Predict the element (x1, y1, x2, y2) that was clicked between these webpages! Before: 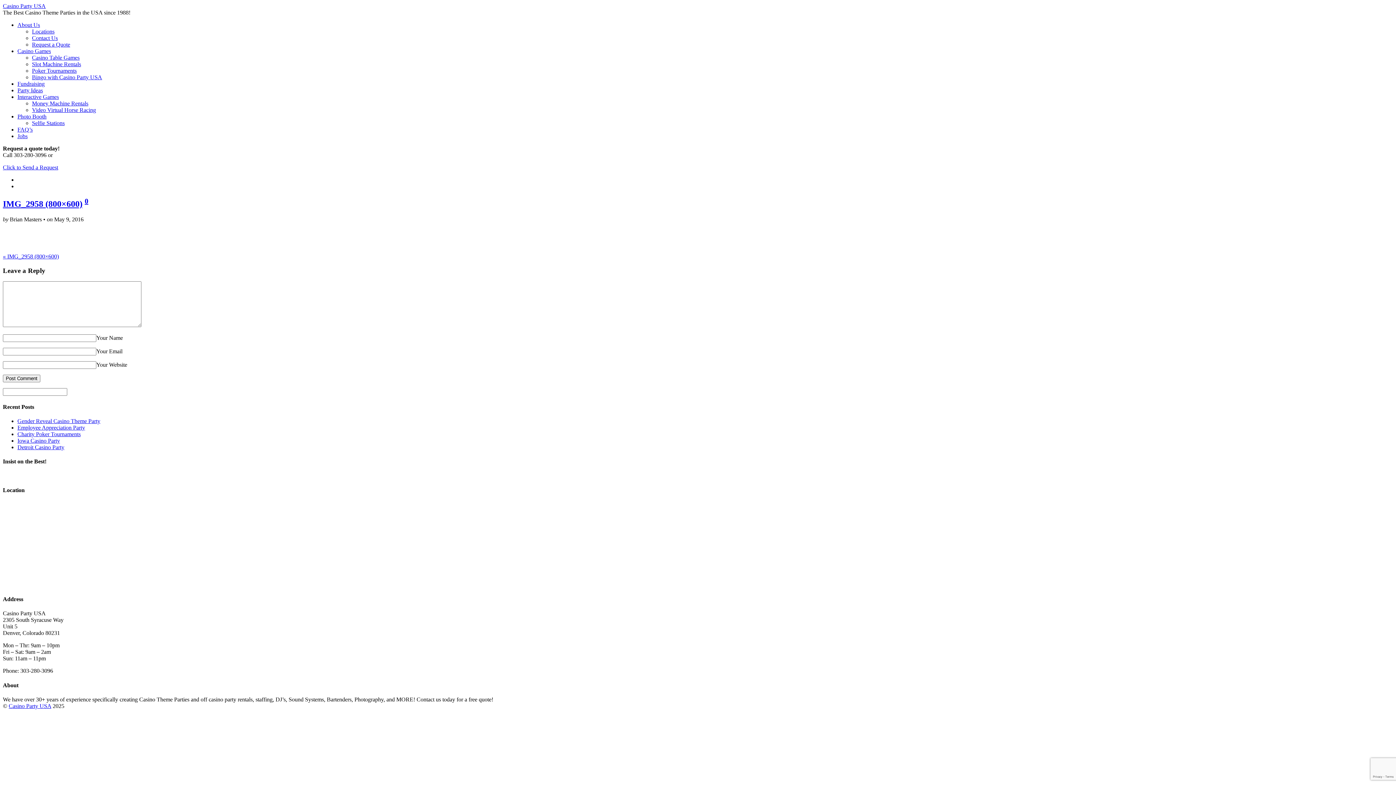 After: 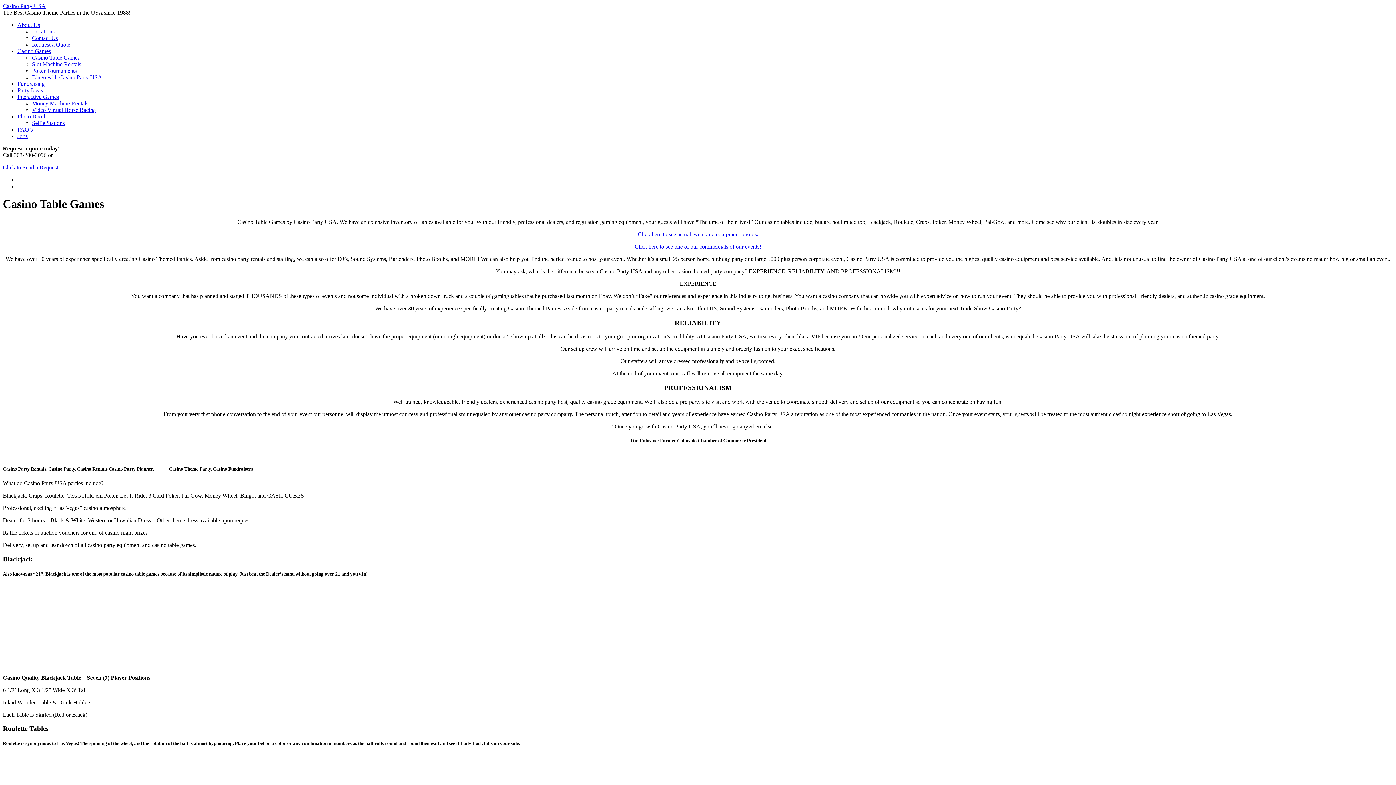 Action: label: Casino Table Games bbox: (32, 54, 79, 60)